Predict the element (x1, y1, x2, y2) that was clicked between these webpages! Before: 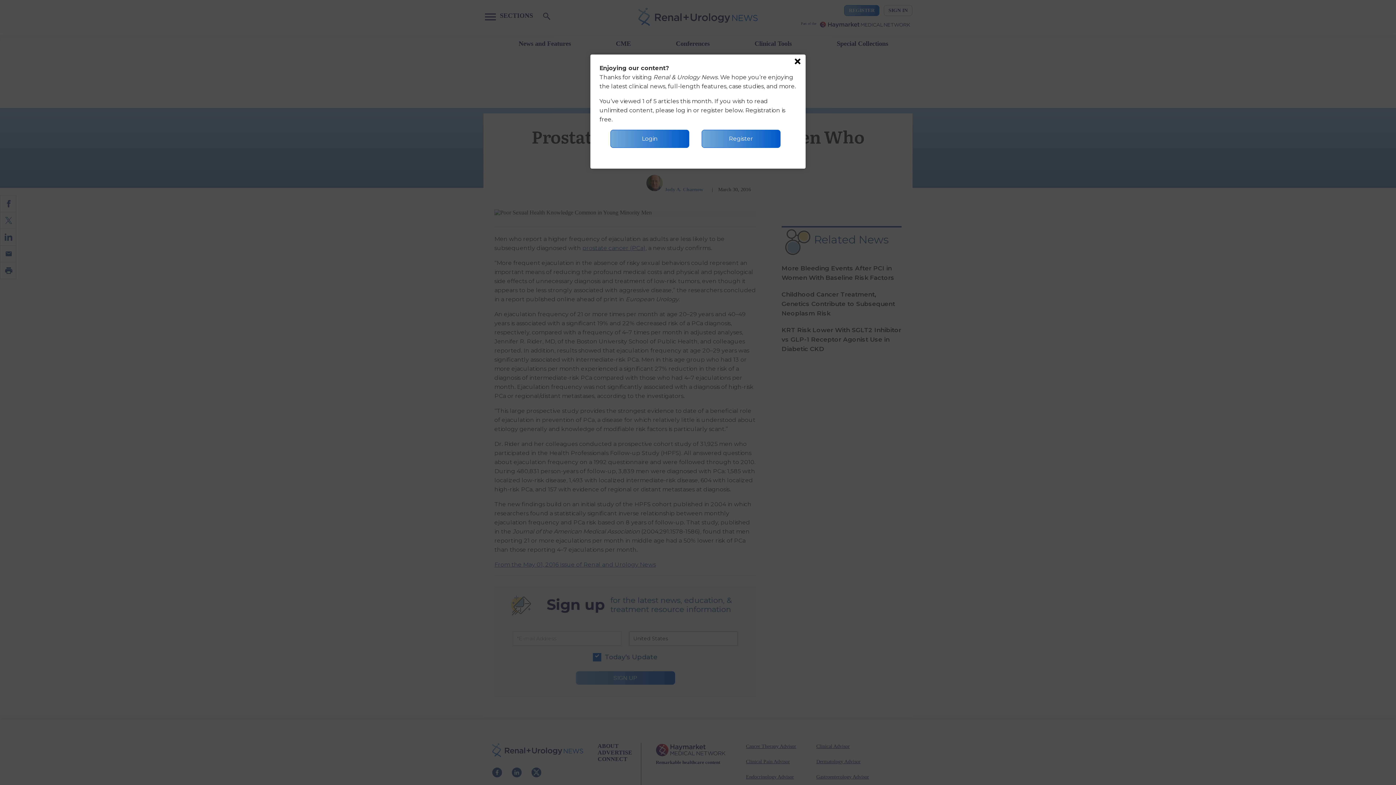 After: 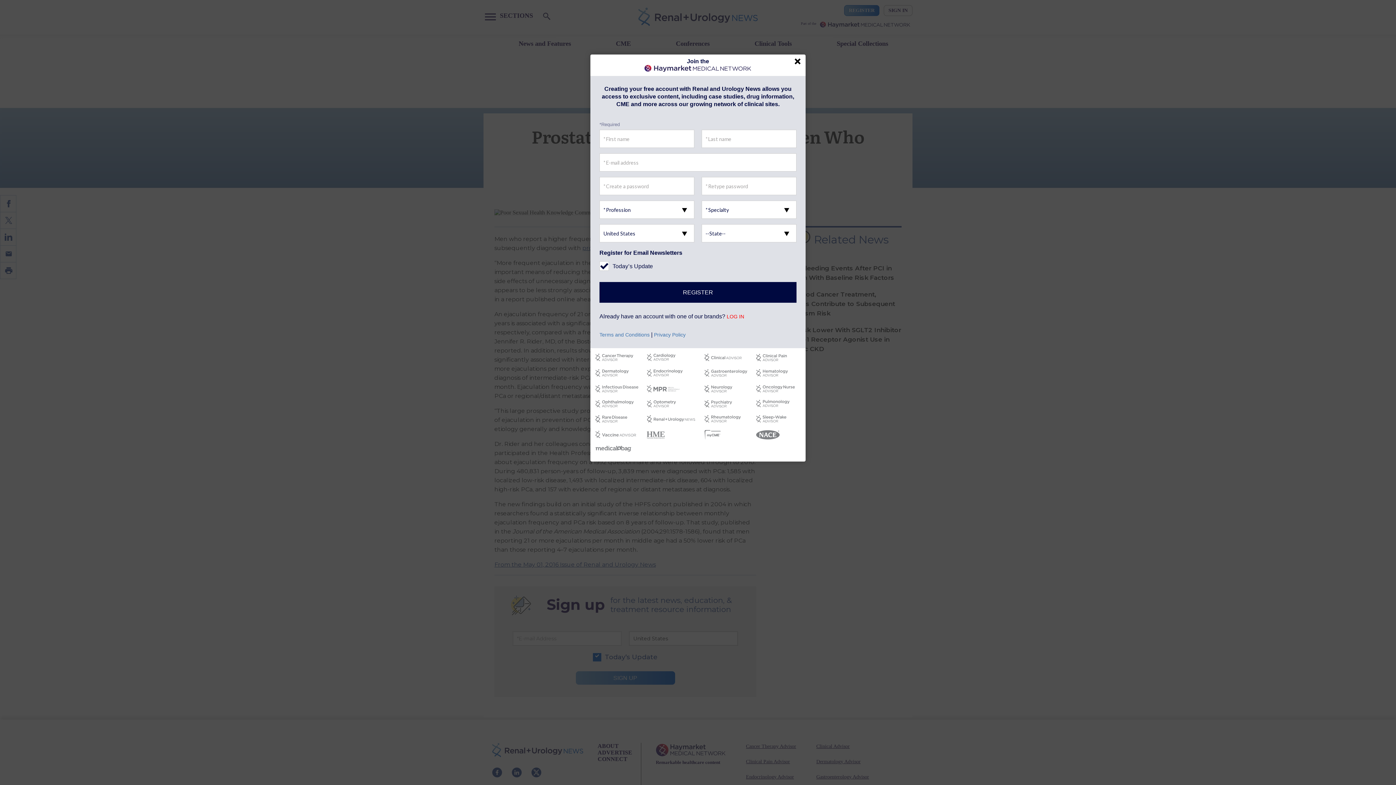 Action: bbox: (701, 129, 780, 148) label: Register